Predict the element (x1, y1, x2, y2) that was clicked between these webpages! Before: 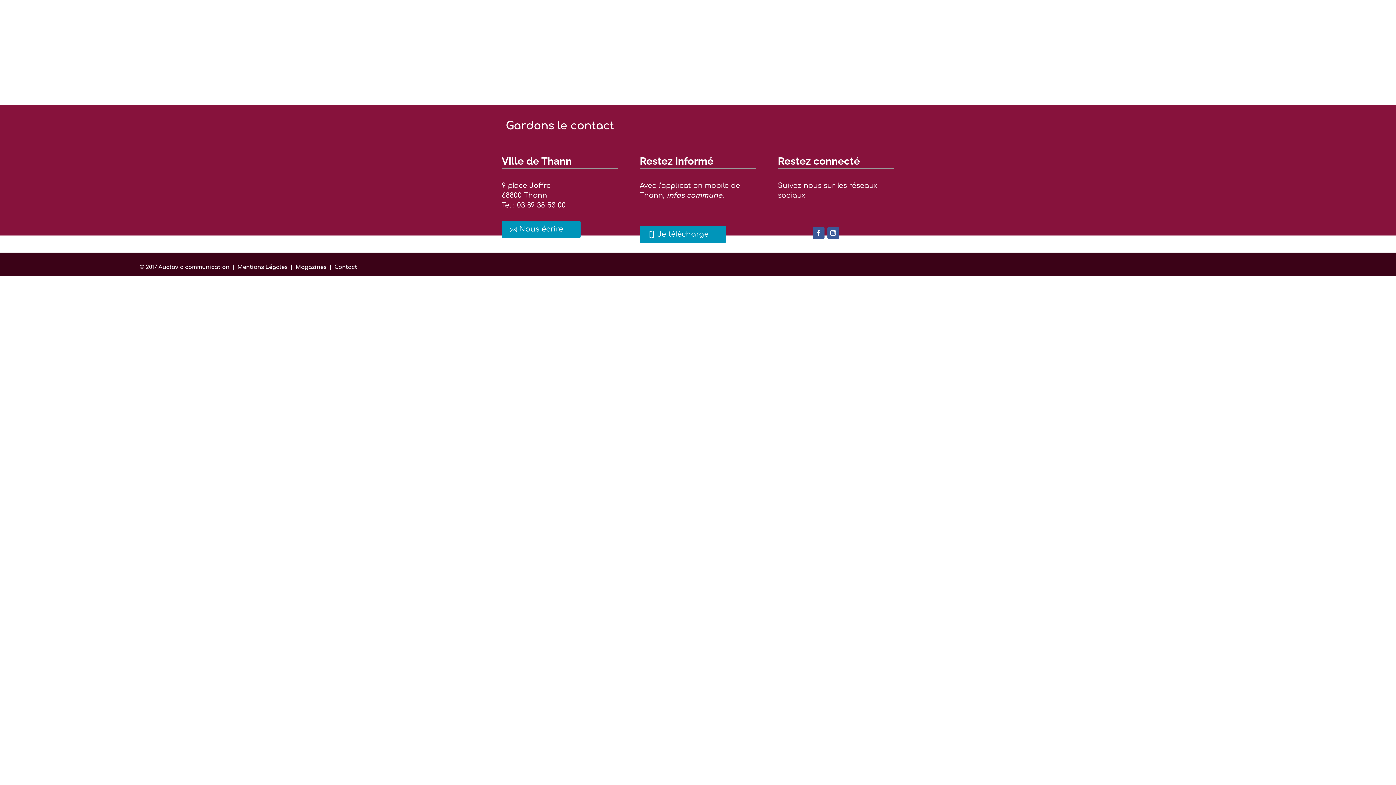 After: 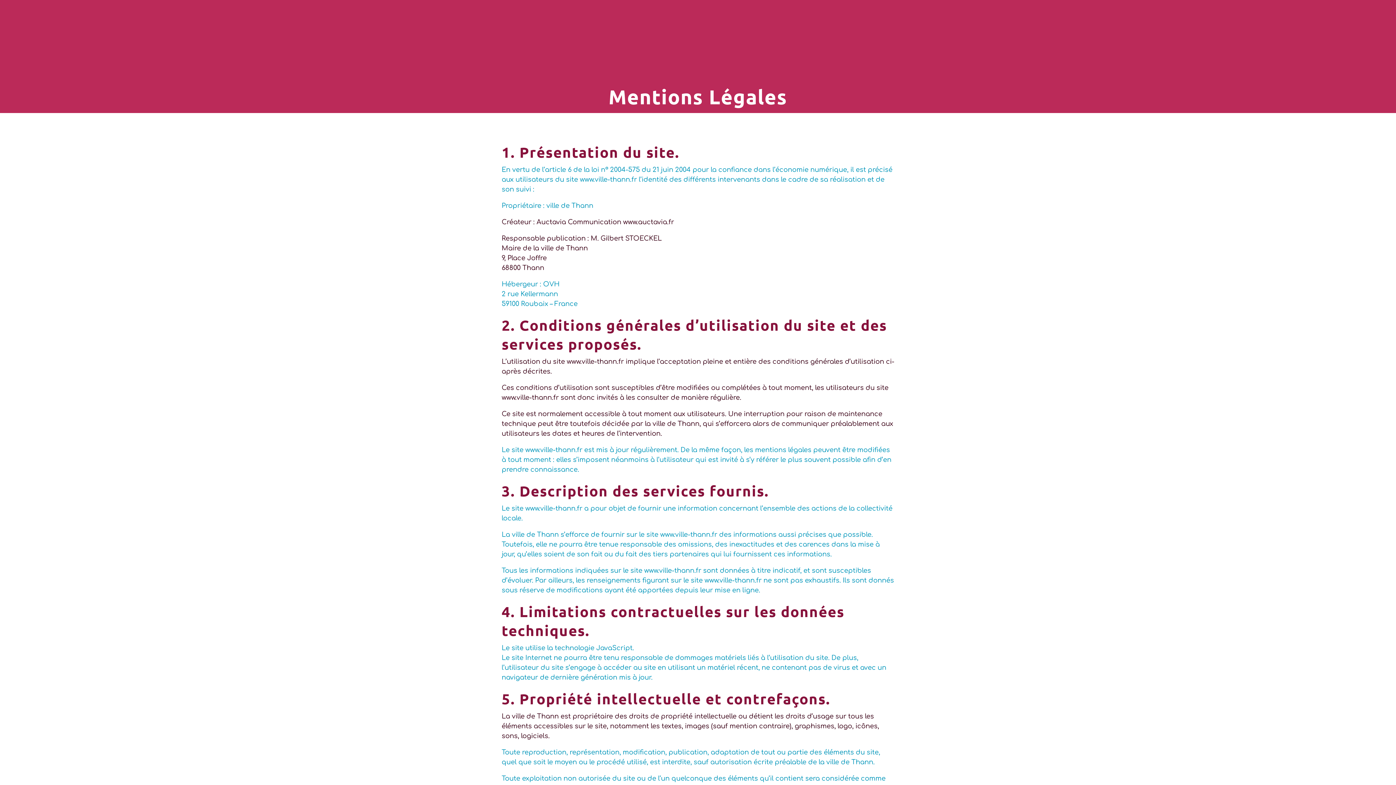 Action: label: Mentions Légales bbox: (237, 264, 287, 270)